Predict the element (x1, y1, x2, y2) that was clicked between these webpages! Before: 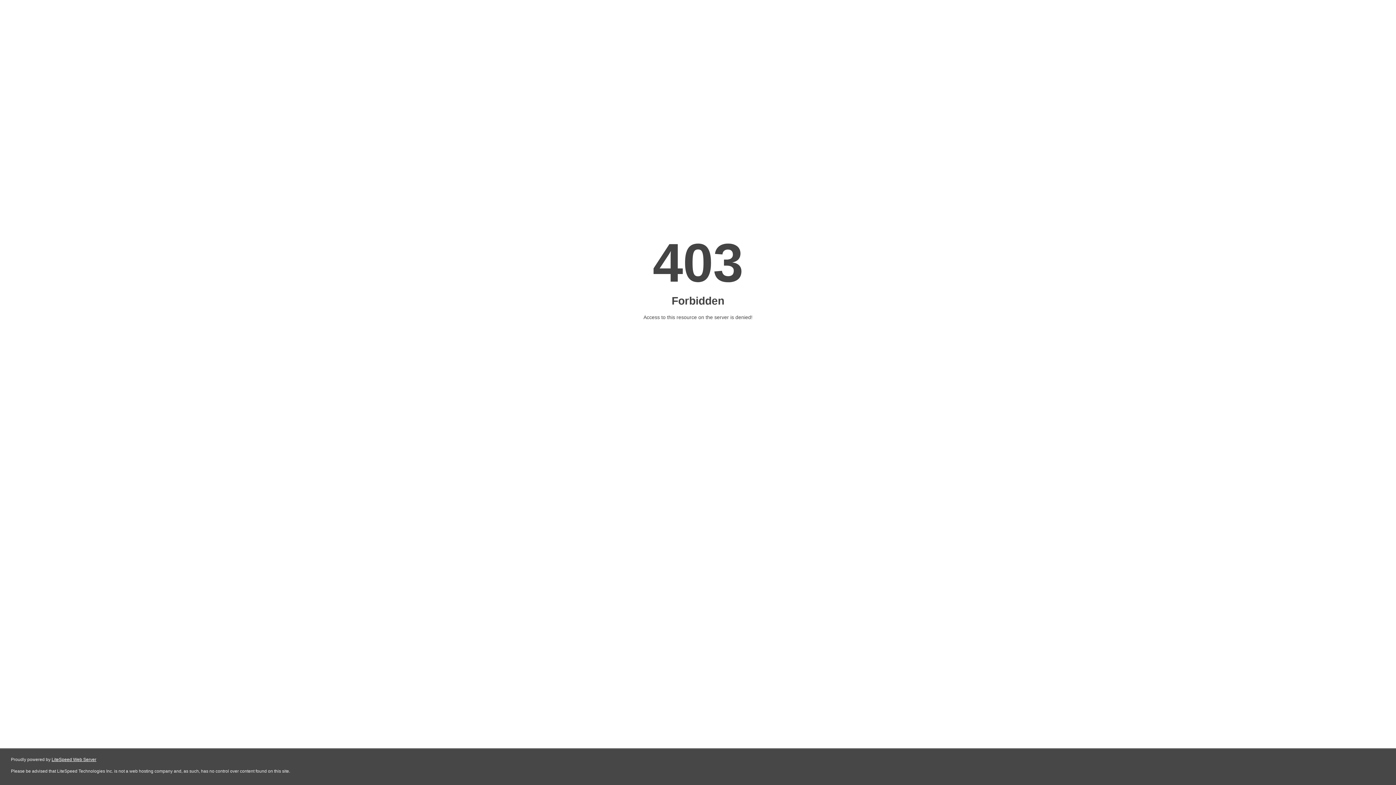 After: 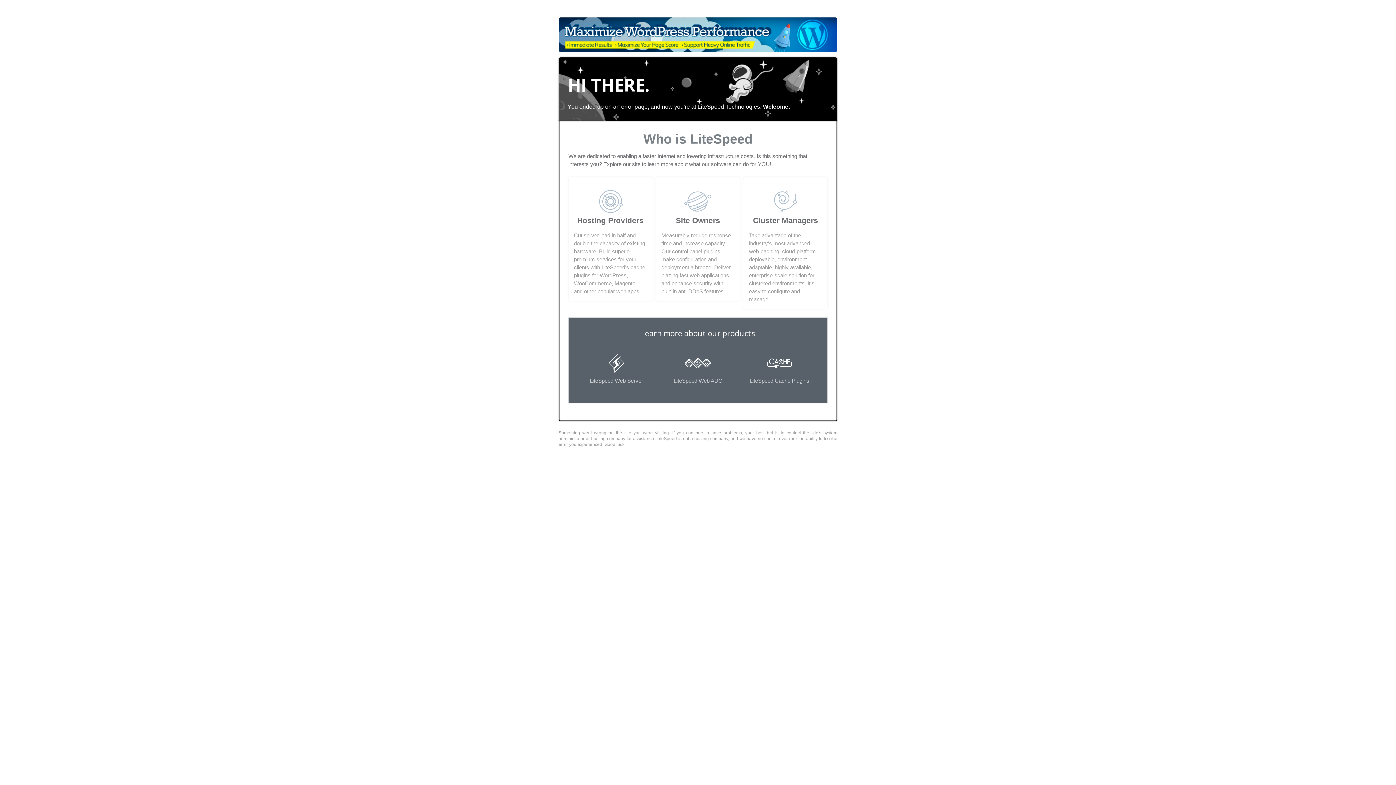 Action: bbox: (51, 757, 96, 762) label: LiteSpeed Web Server